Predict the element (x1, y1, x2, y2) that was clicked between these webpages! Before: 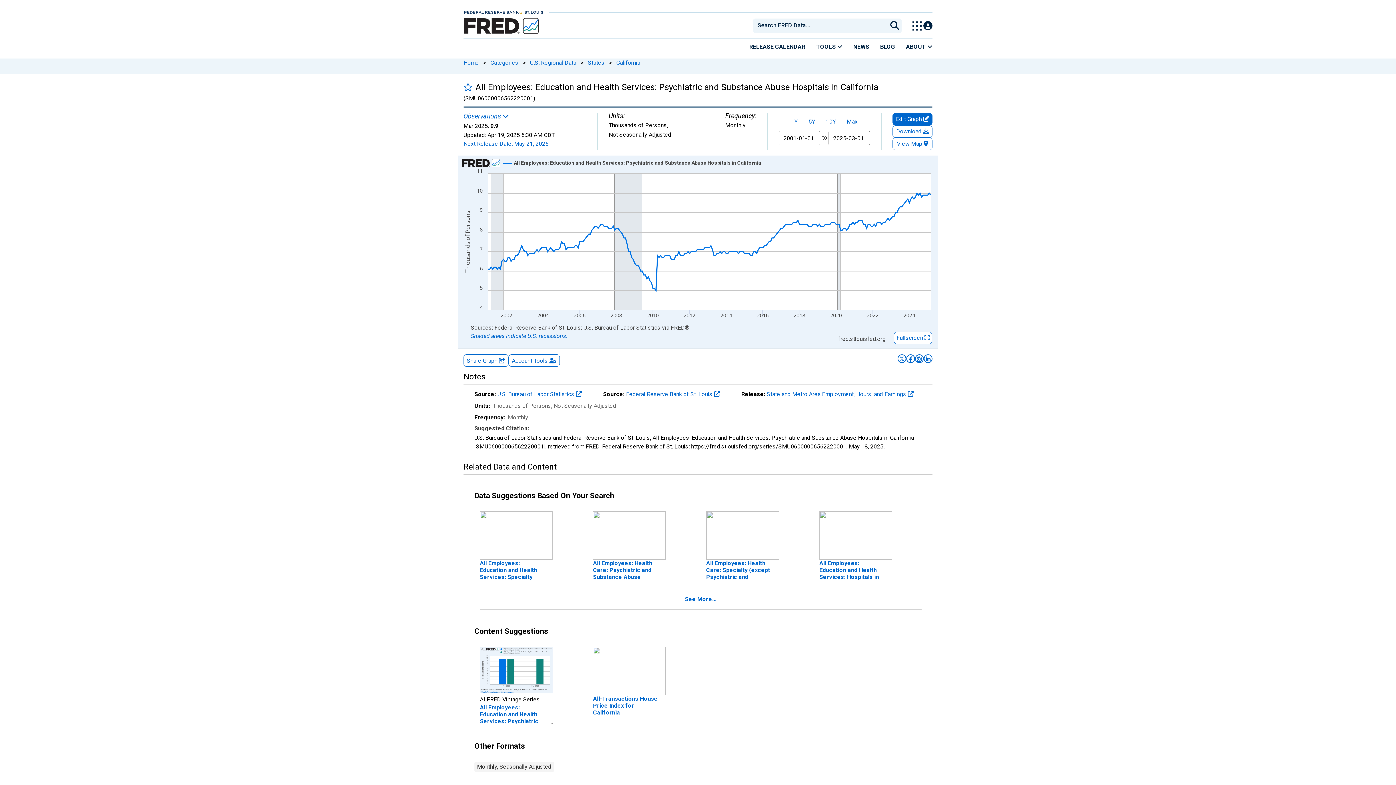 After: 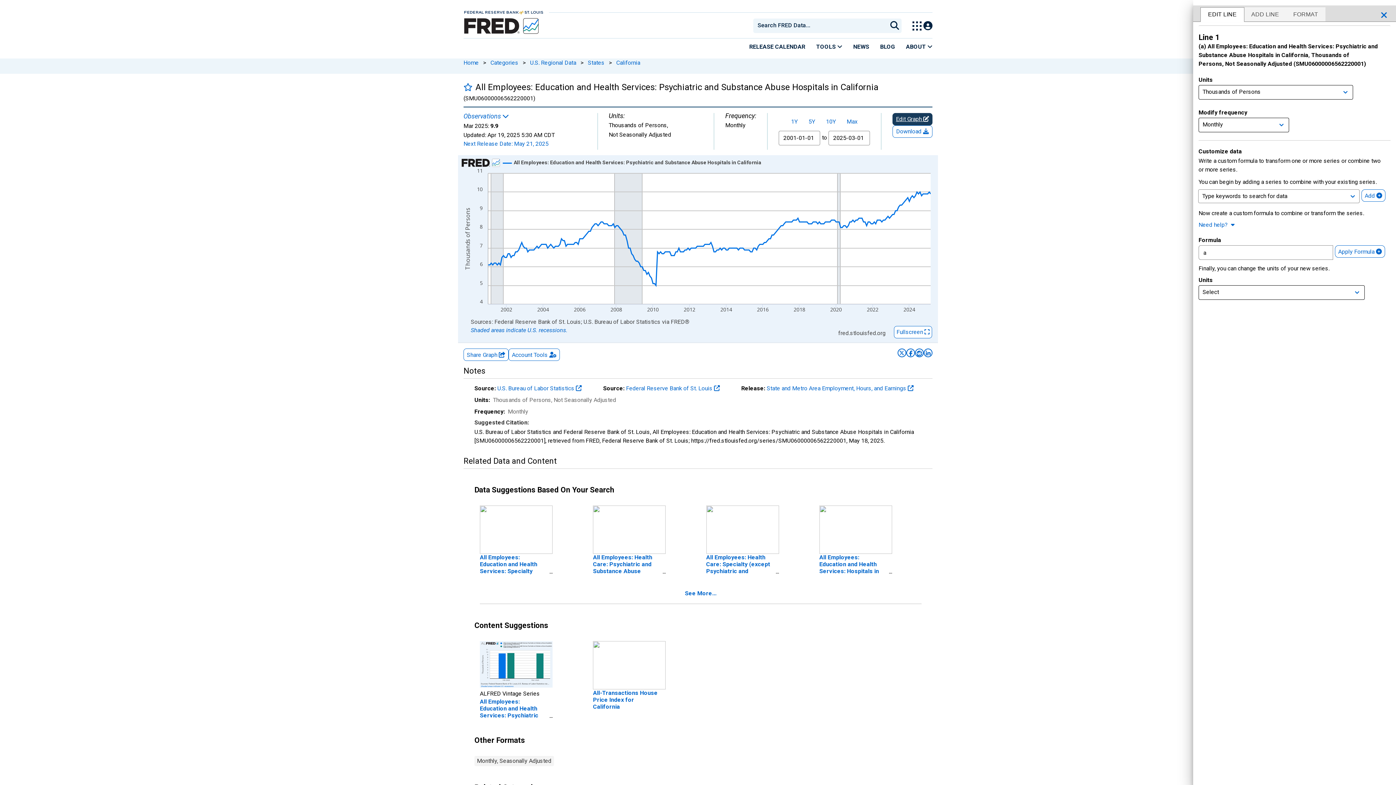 Action: bbox: (896, 115, 929, 122) label: Edit Graph 